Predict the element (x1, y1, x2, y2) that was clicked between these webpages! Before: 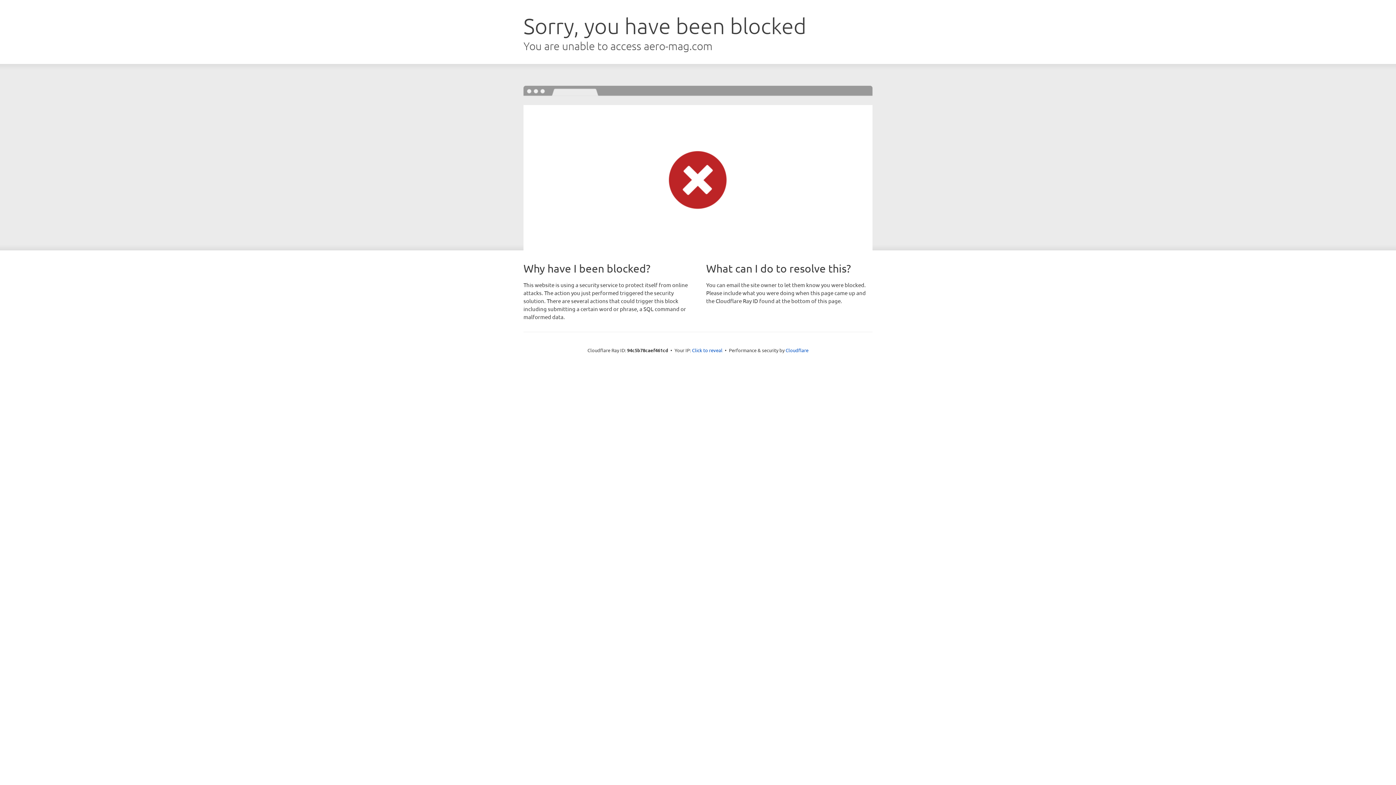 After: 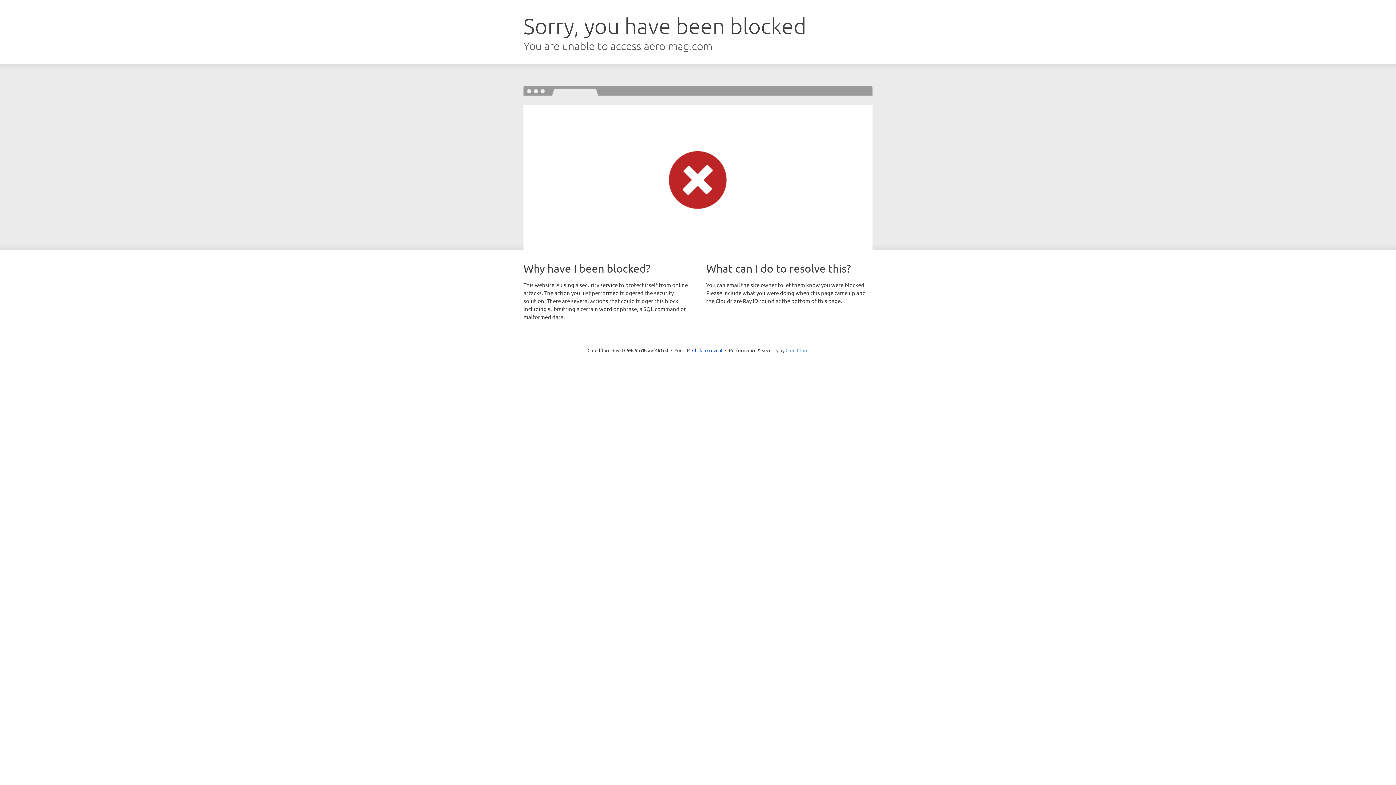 Action: bbox: (785, 347, 808, 353) label: Cloudflare